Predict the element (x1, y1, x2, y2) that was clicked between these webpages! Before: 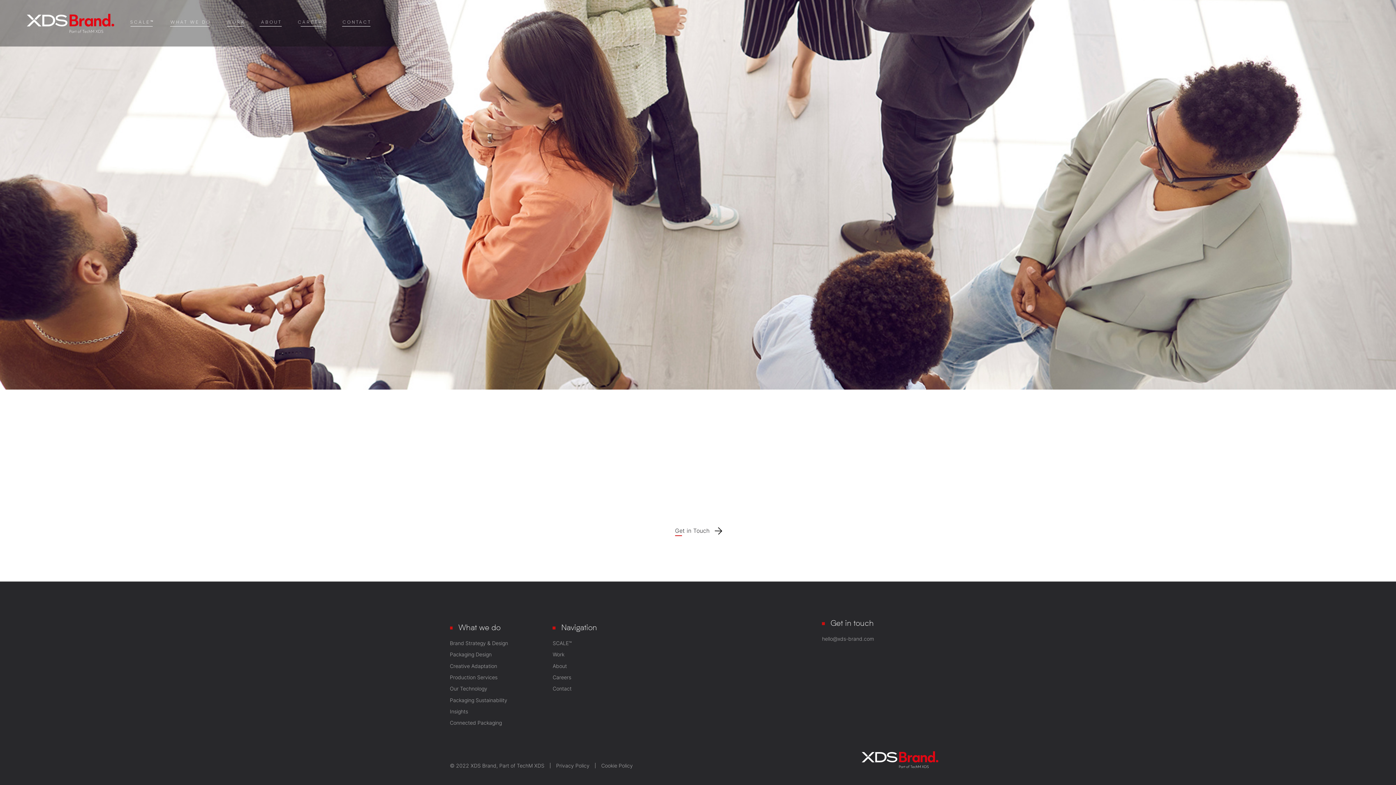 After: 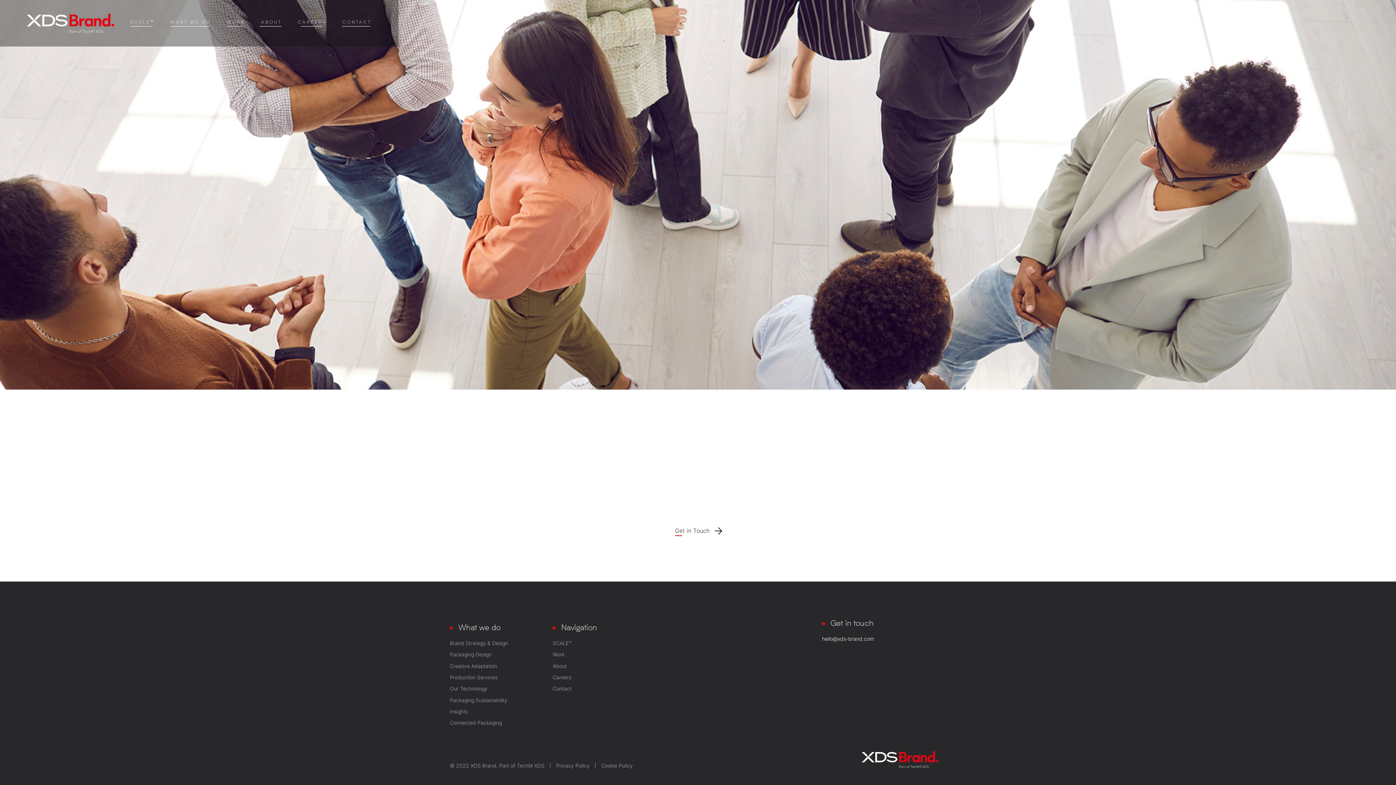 Action: label: hello@xds-brand.com bbox: (822, 635, 940, 643)